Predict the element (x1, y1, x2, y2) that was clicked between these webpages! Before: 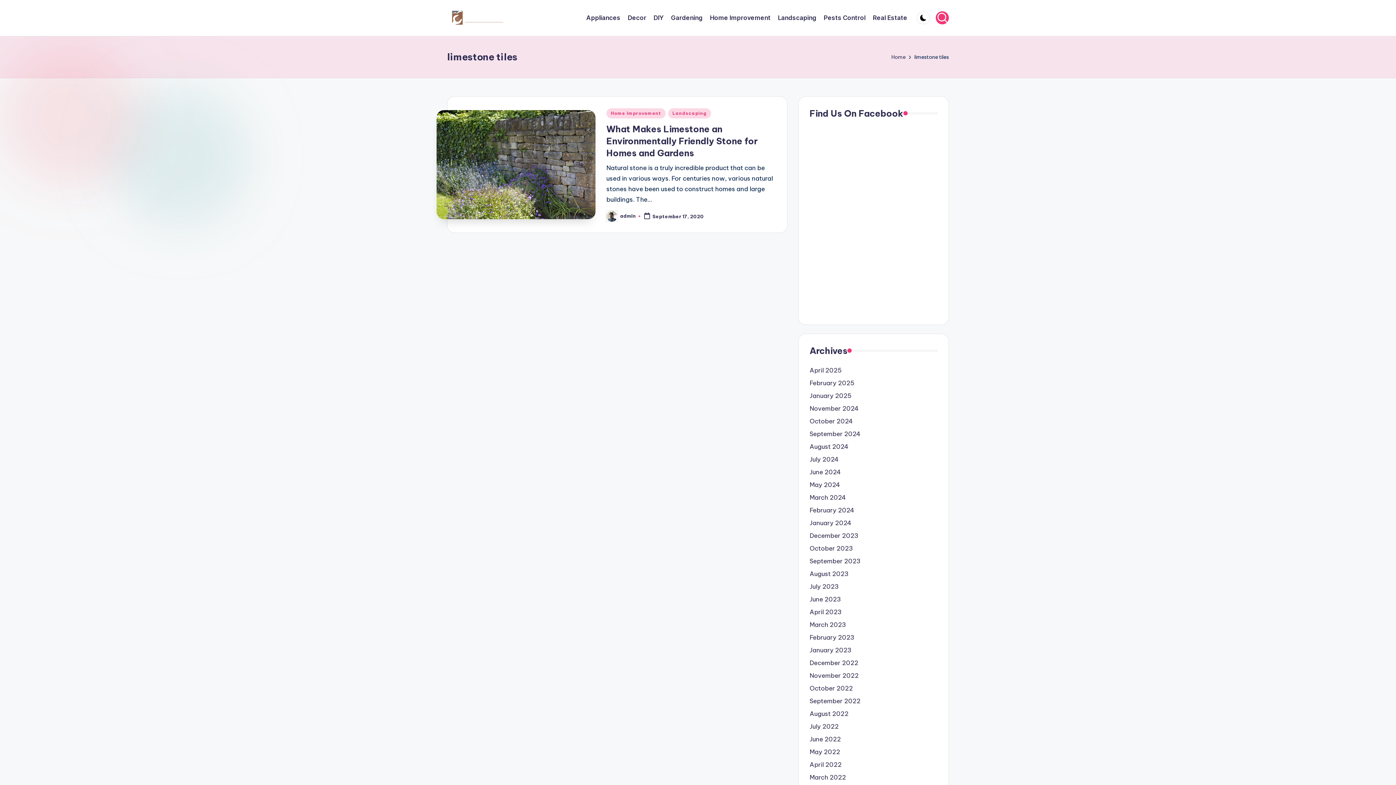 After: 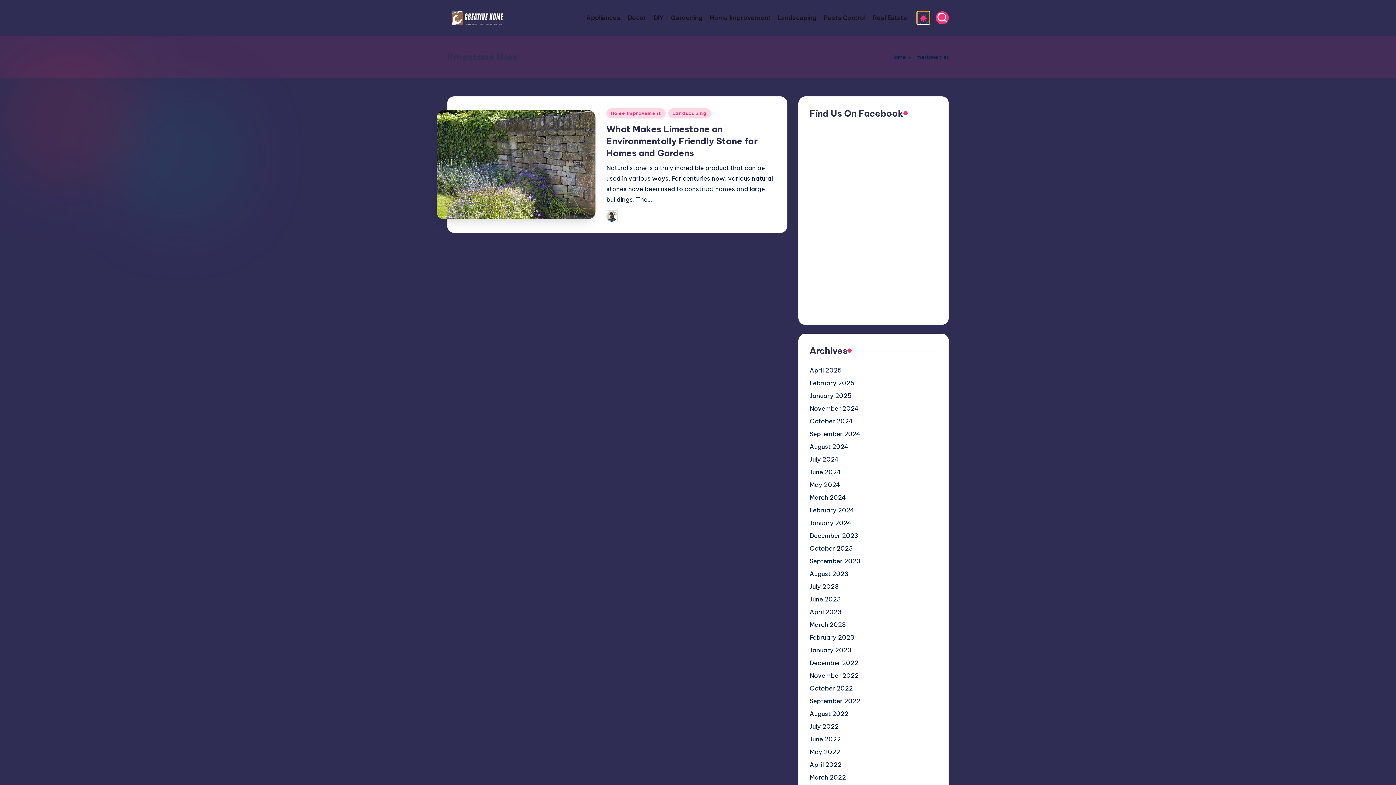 Action: bbox: (917, 11, 930, 24)